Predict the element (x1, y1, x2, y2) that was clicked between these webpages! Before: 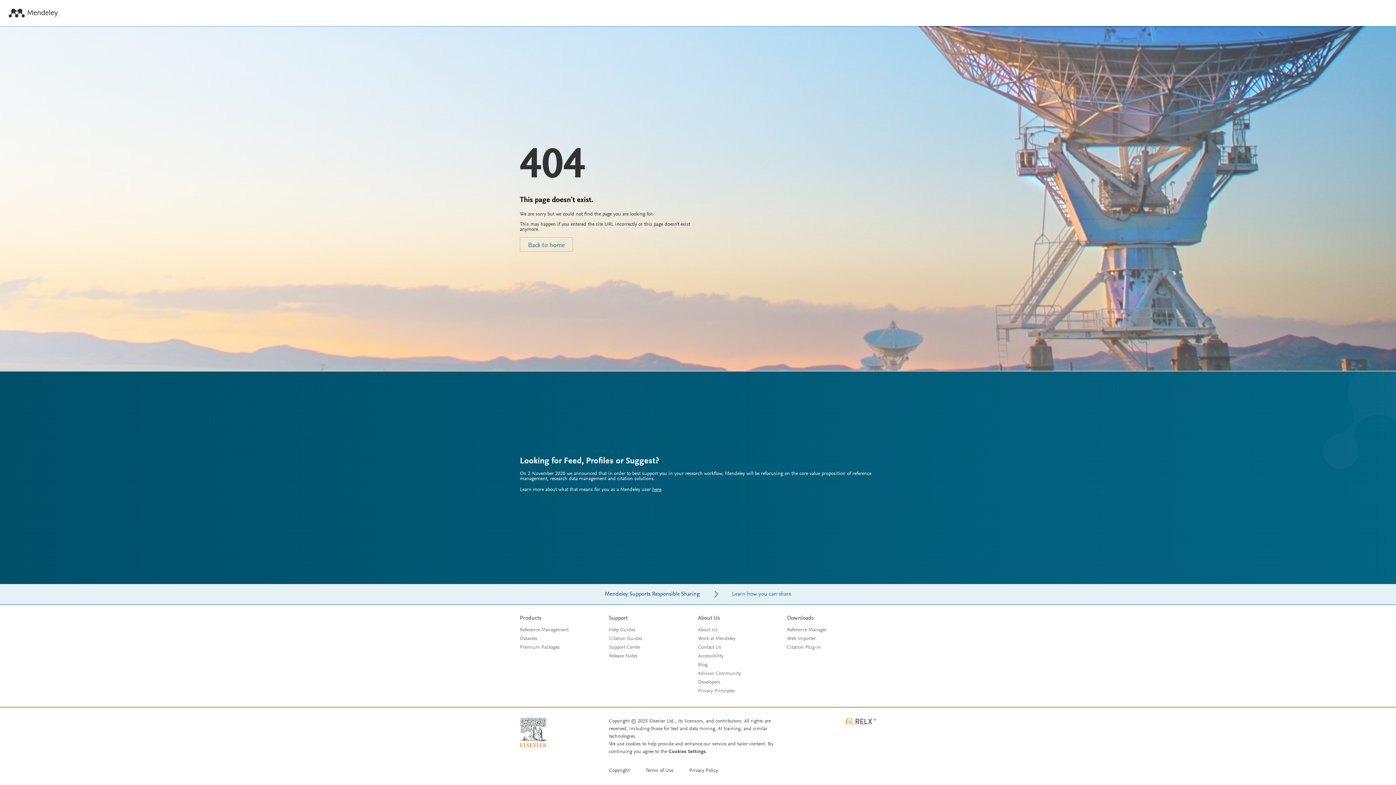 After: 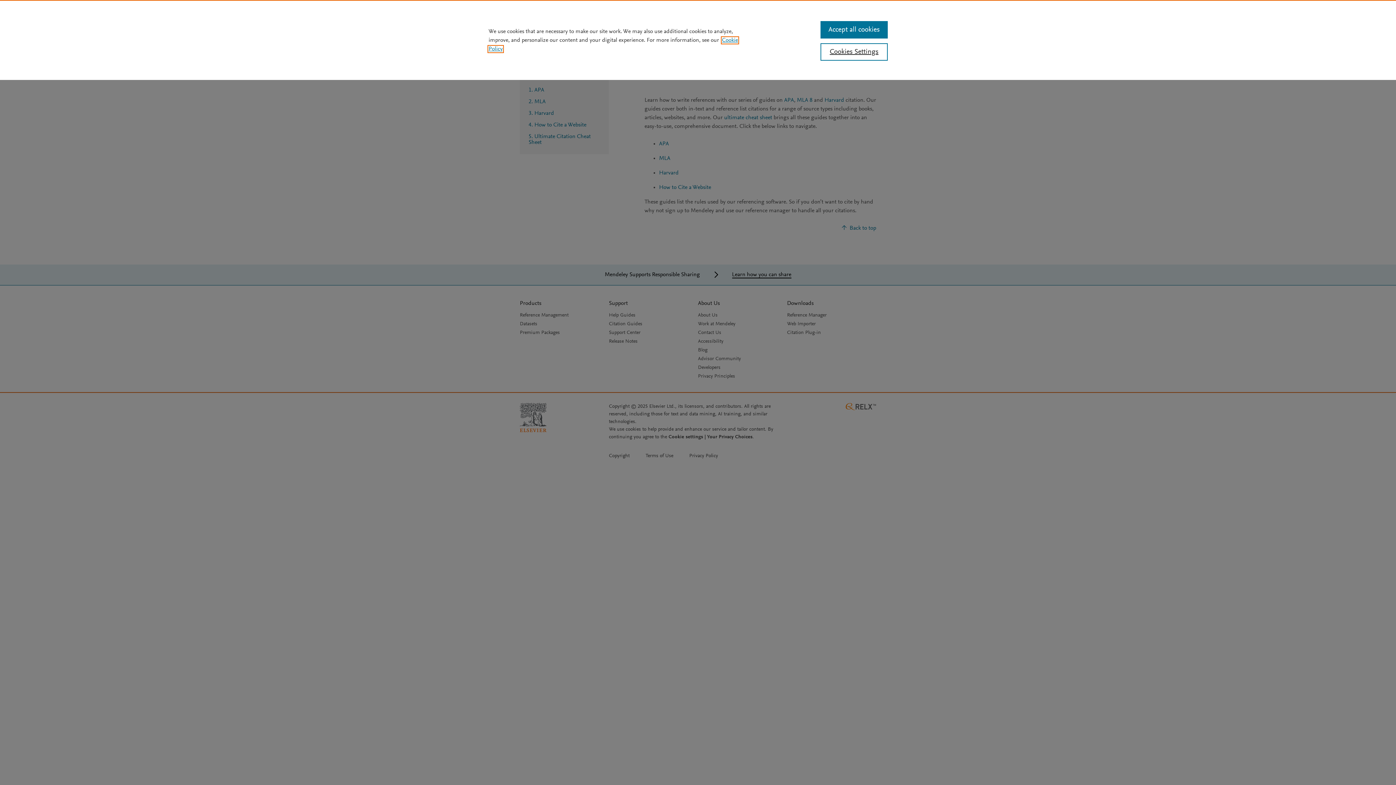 Action: bbox: (609, 636, 642, 641) label: Citation Guides